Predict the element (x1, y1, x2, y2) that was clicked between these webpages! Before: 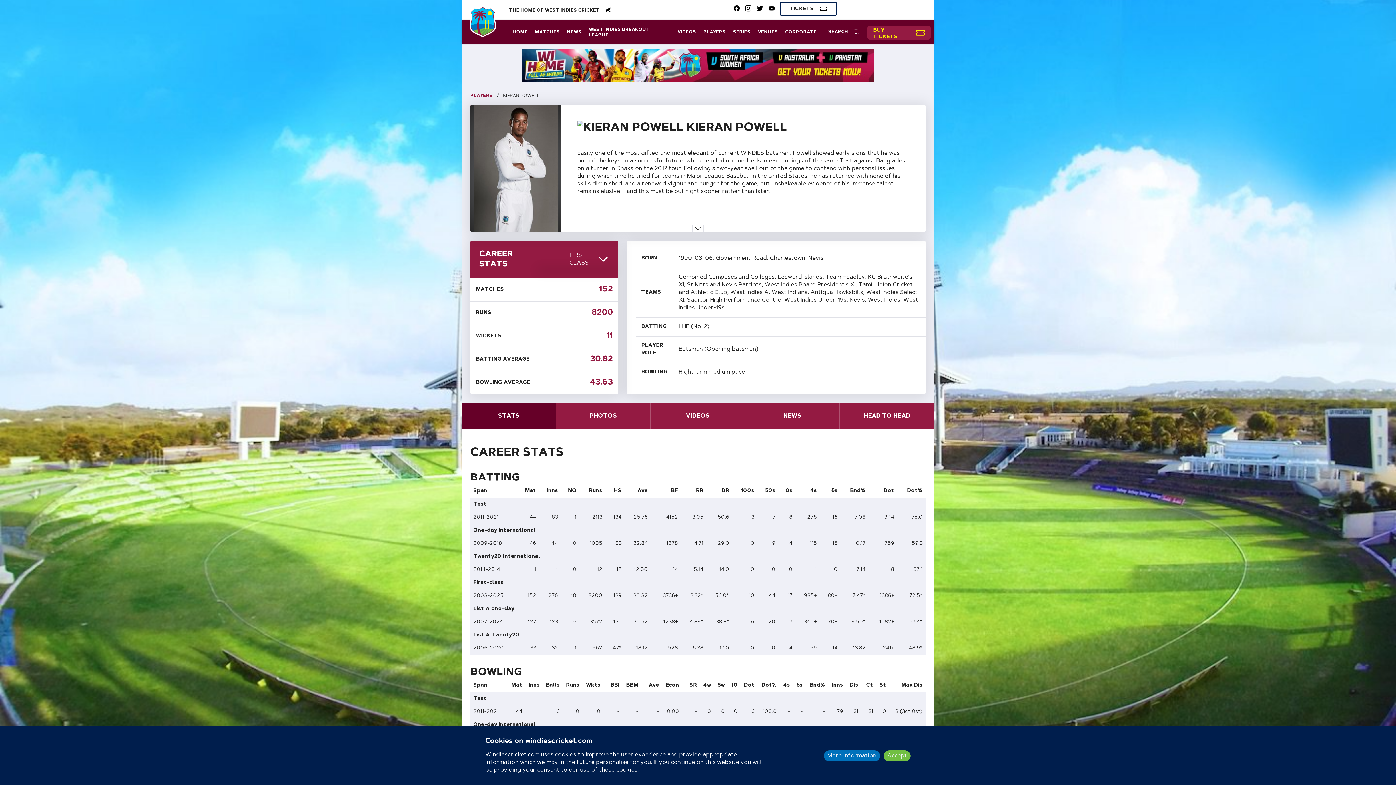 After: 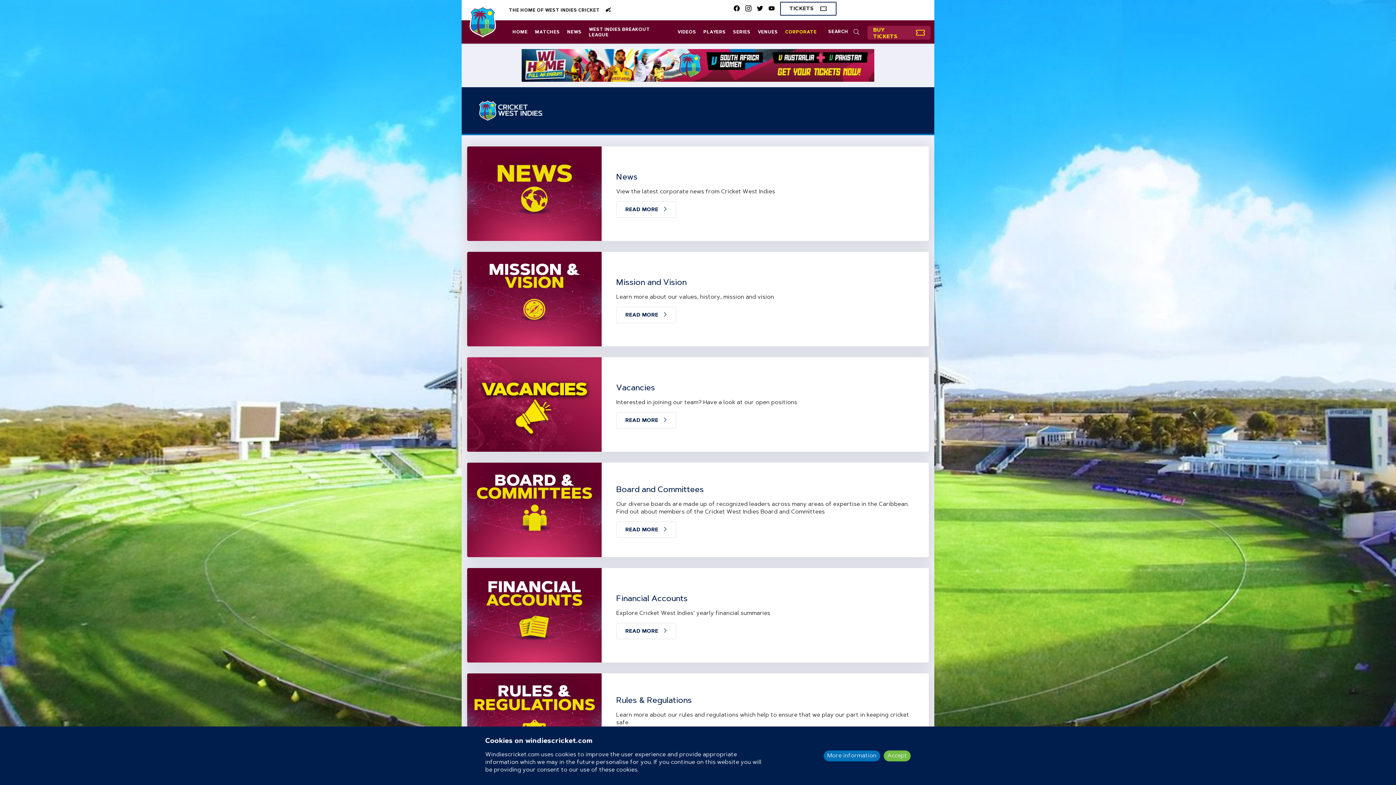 Action: label: CORPORATE bbox: (781, 21, 820, 43)